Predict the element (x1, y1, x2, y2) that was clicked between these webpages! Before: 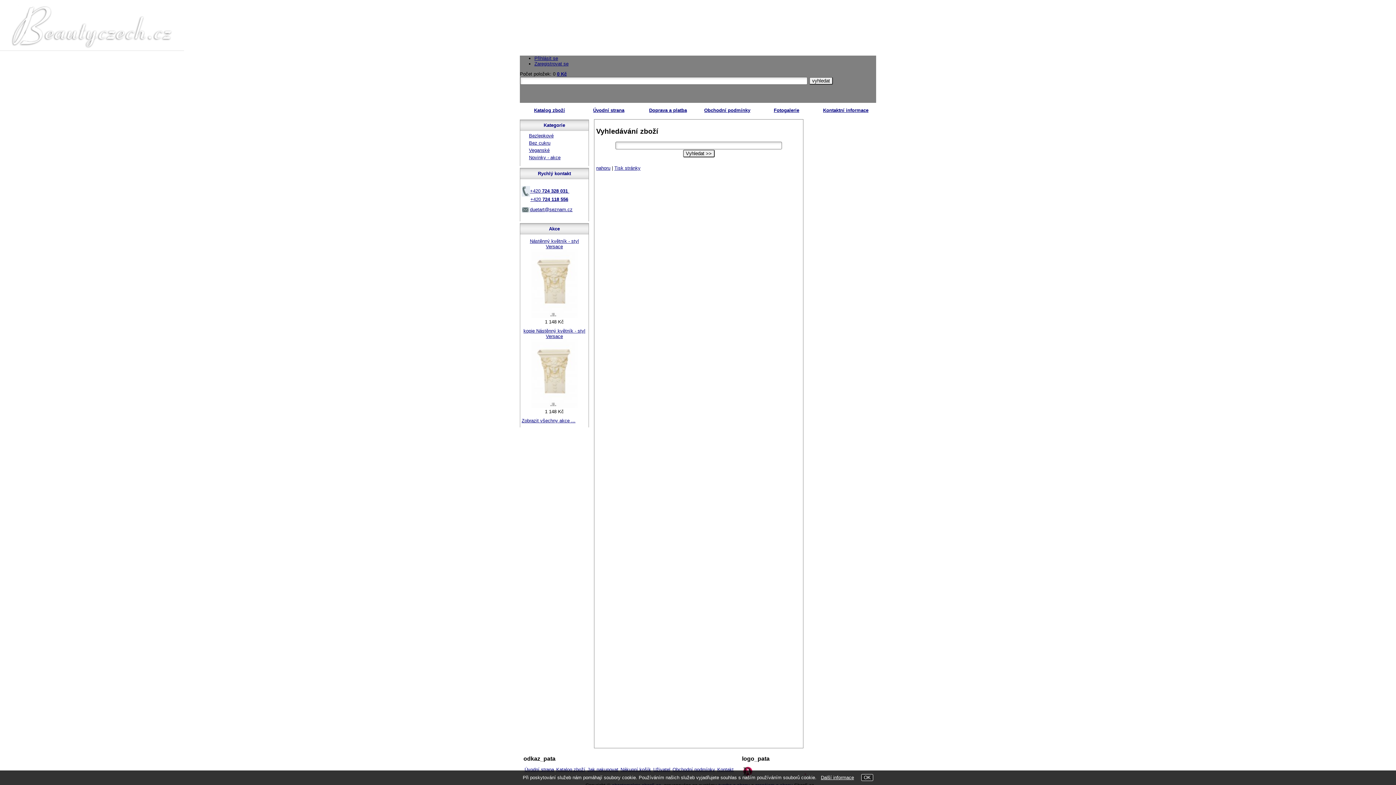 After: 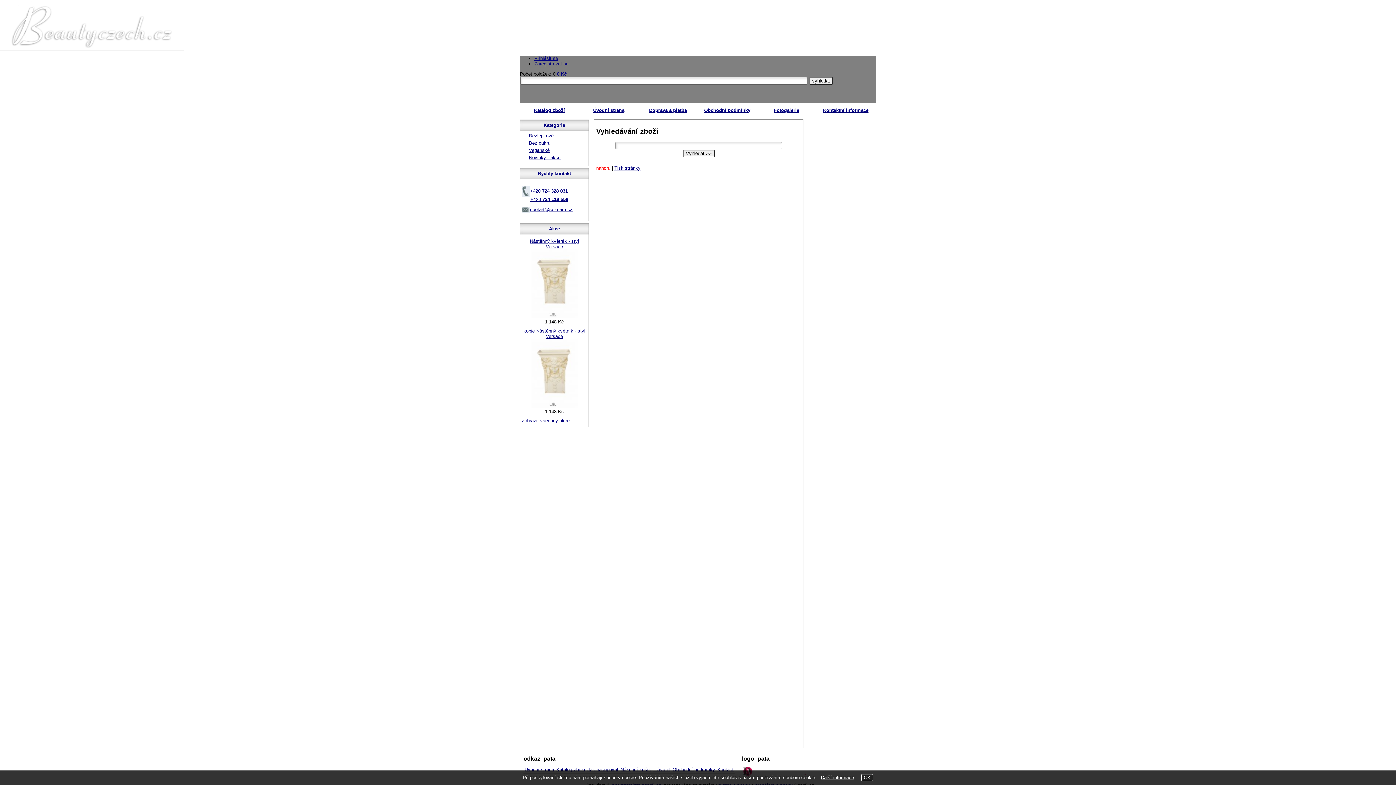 Action: label: nahoru bbox: (596, 165, 610, 171)